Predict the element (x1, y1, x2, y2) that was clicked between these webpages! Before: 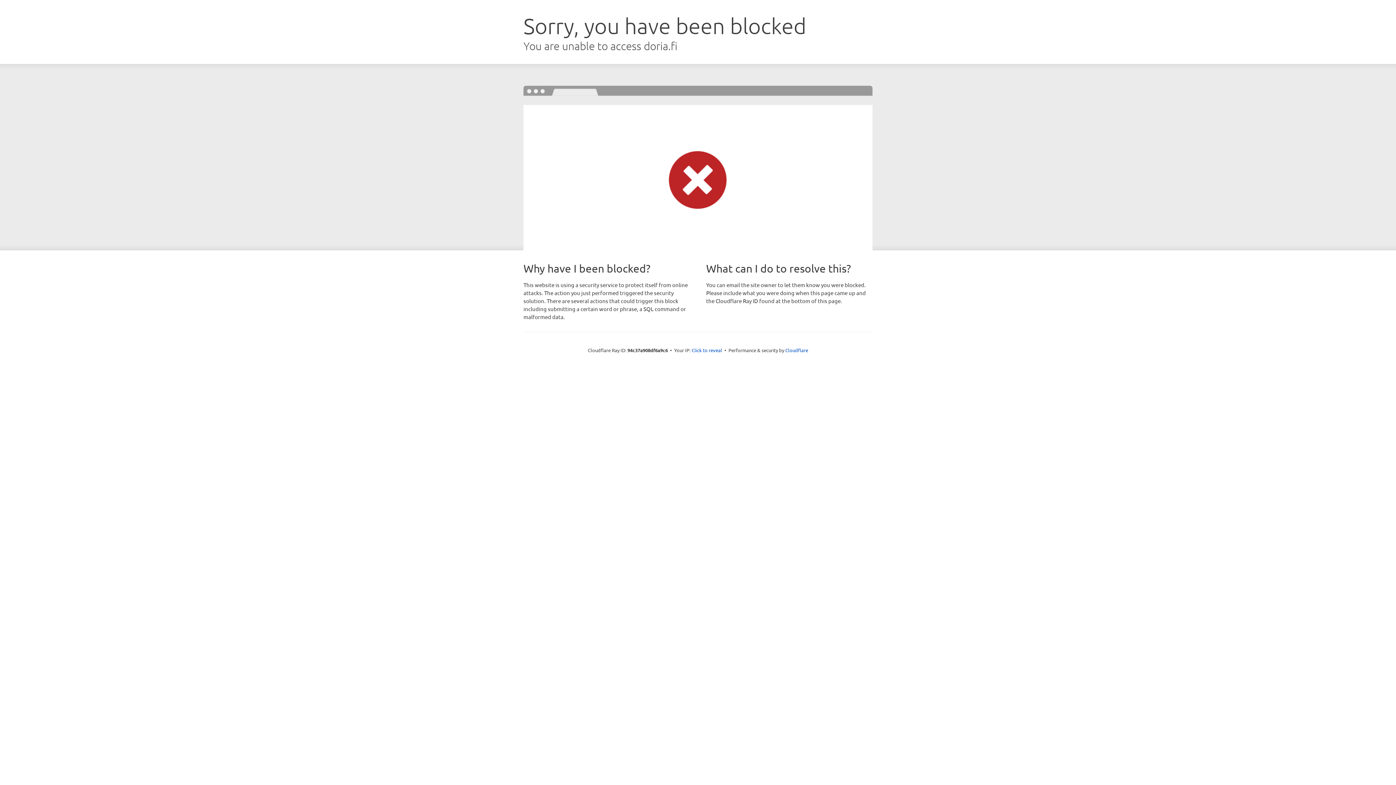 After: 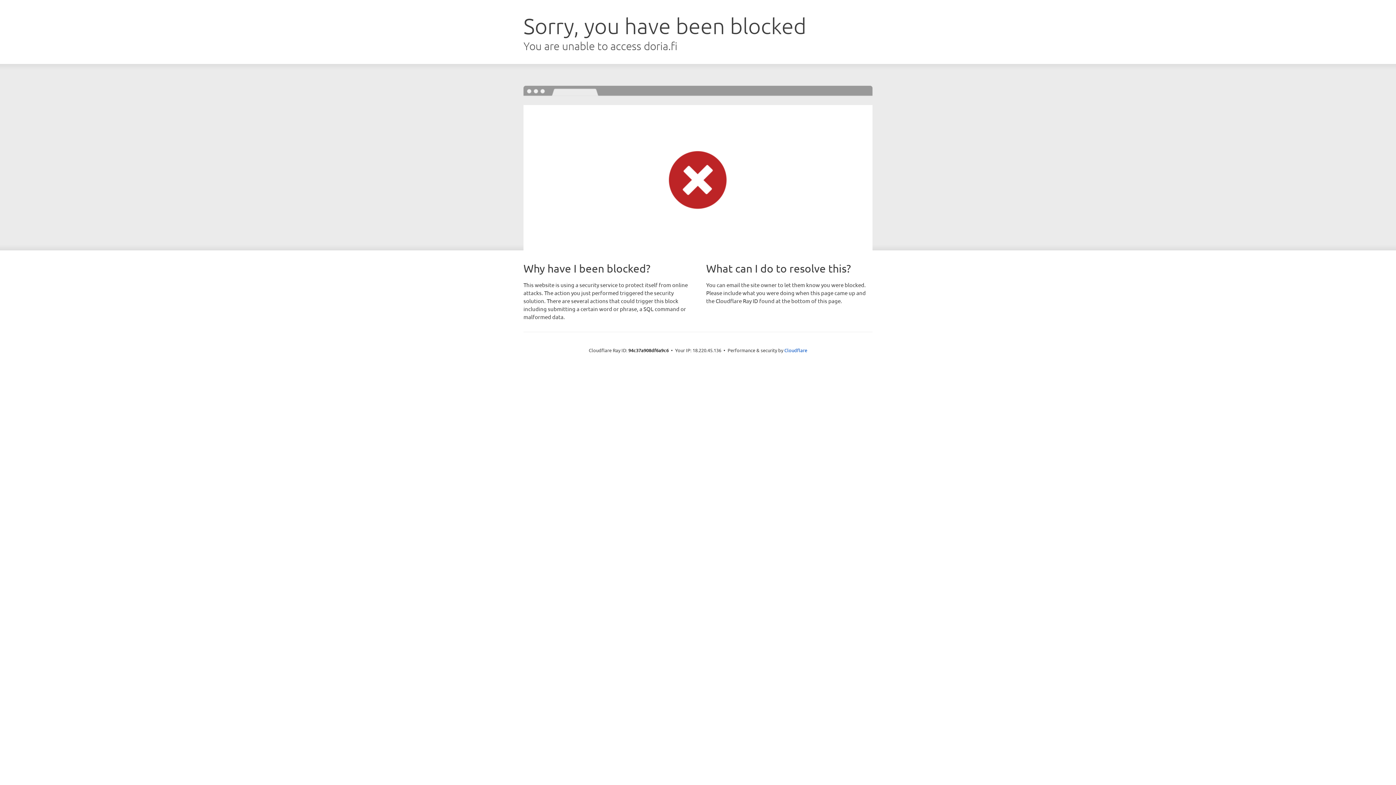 Action: bbox: (691, 346, 722, 353) label: Click to reveal